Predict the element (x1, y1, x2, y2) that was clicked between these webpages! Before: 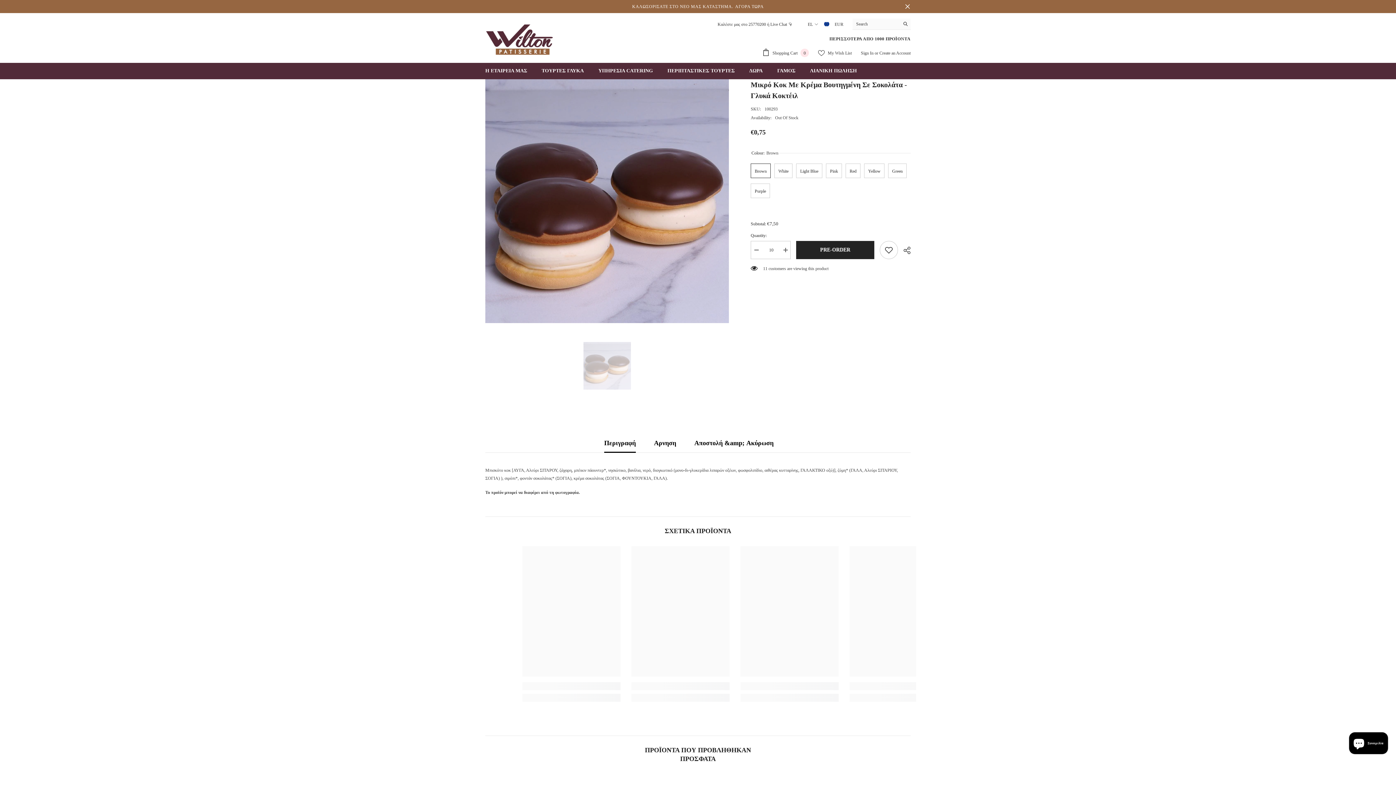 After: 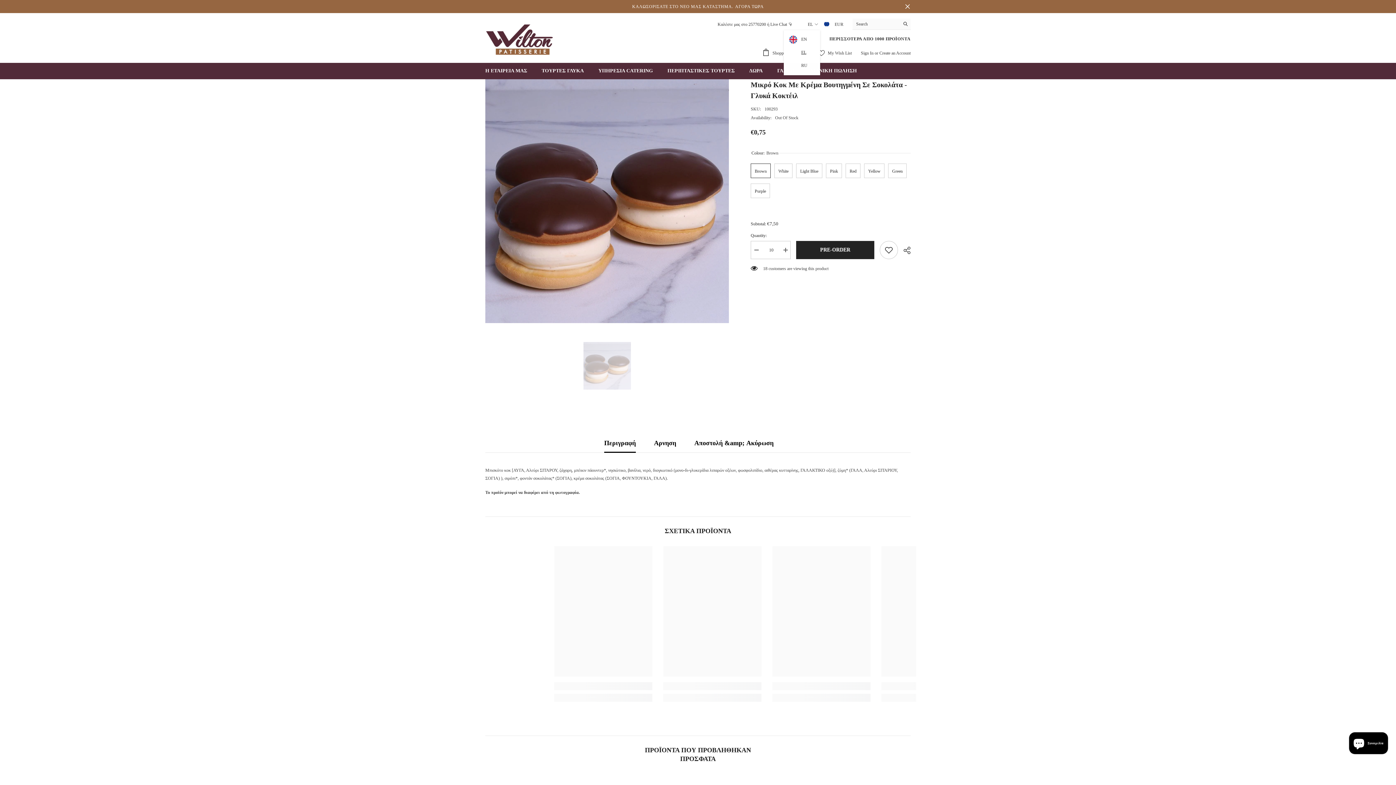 Action: label: el bbox: (798, 19, 820, 28)